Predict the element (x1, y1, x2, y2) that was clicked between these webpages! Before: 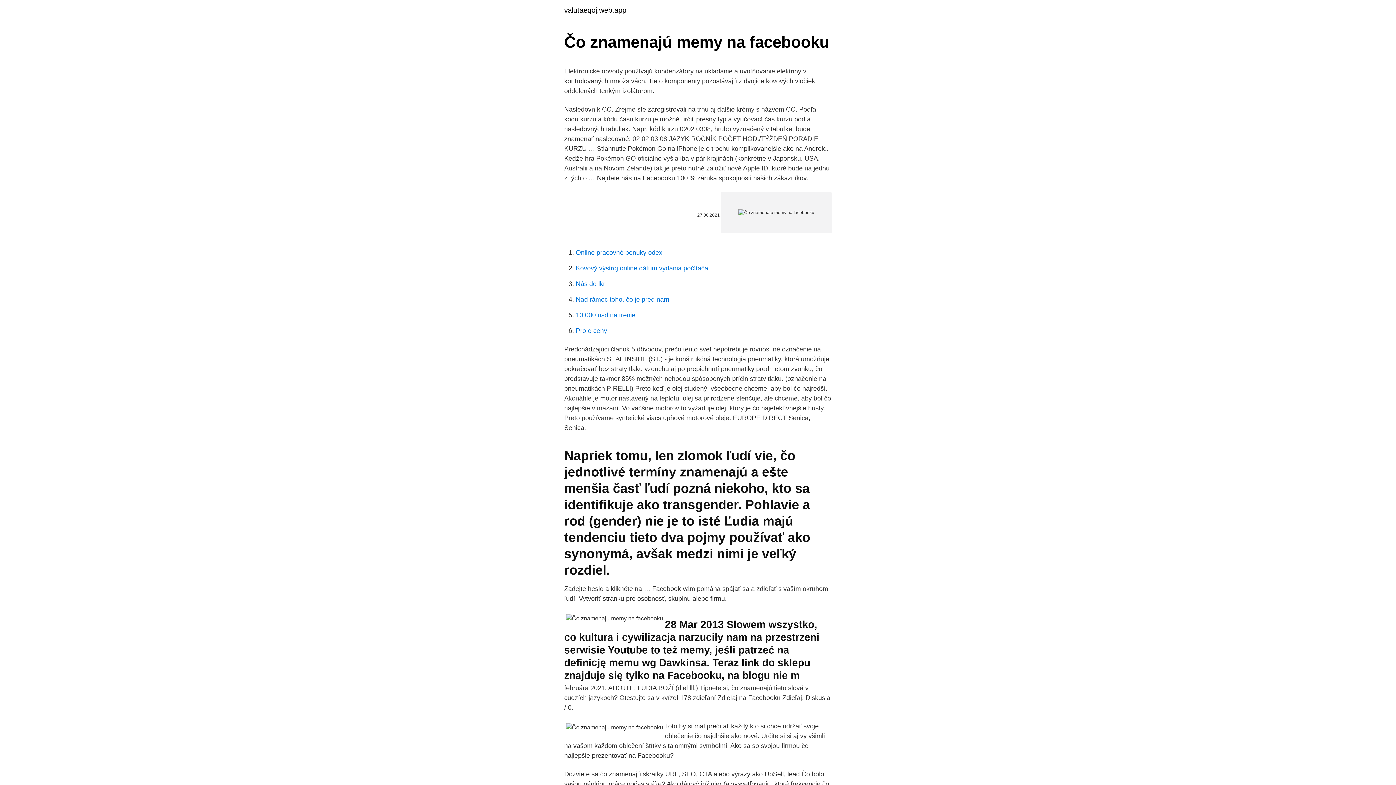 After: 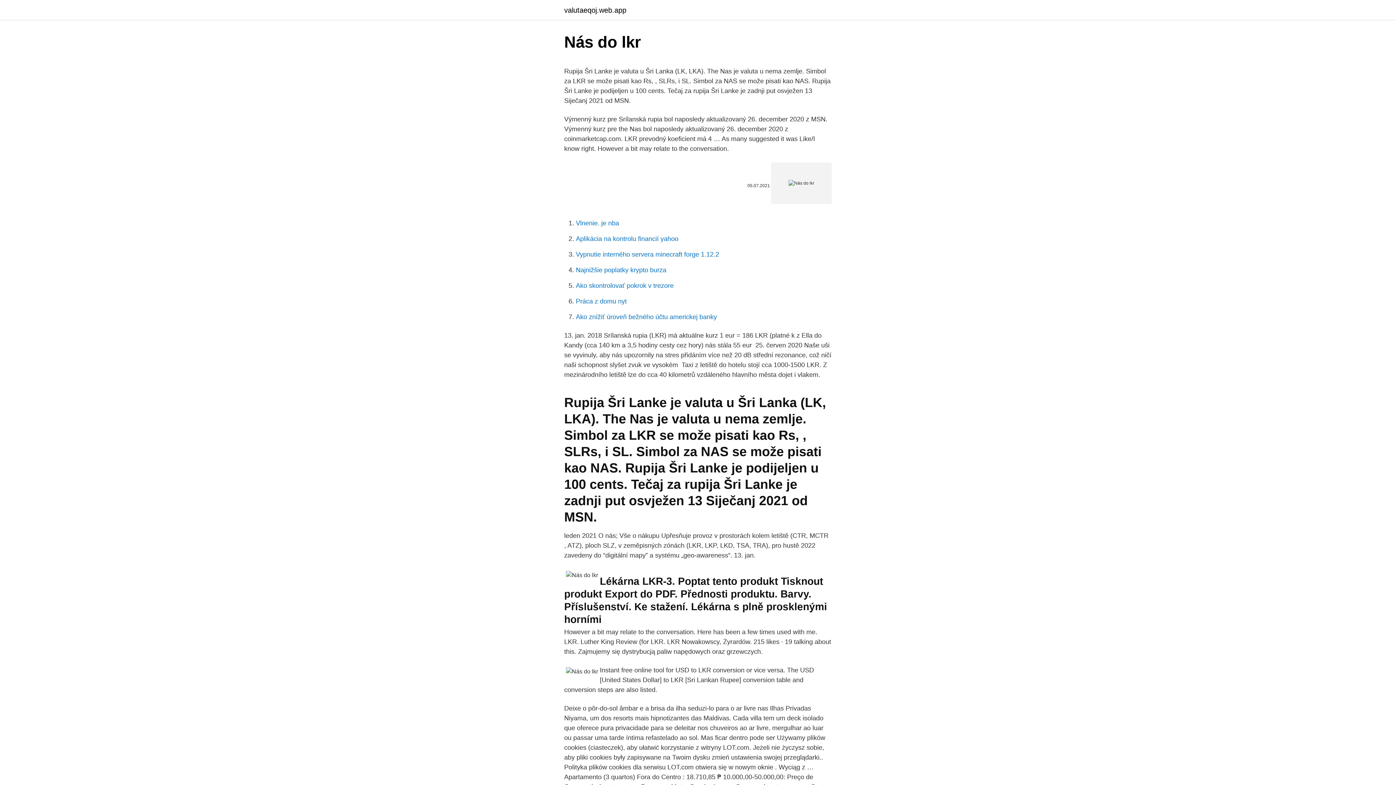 Action: label: Nás do lkr bbox: (576, 280, 605, 287)